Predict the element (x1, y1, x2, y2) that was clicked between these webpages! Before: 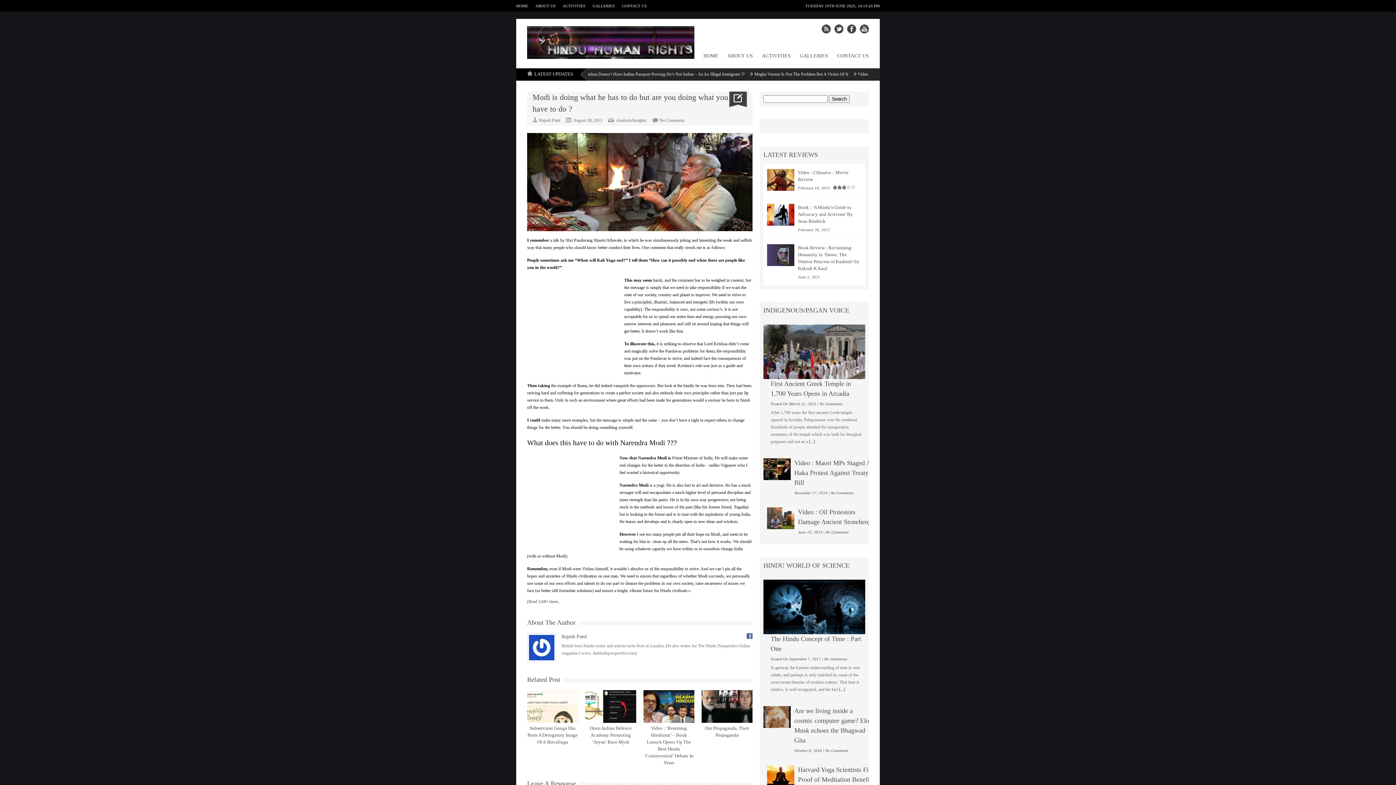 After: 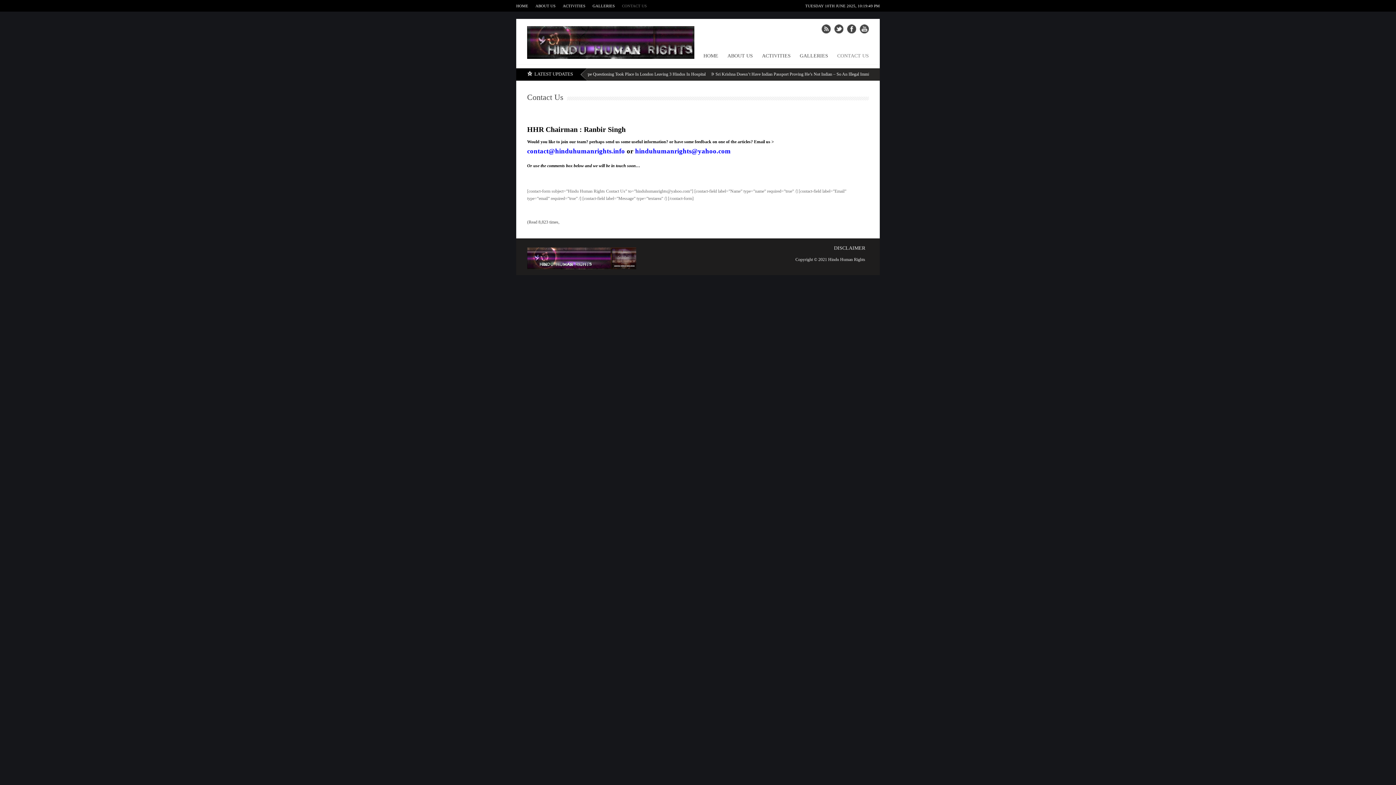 Action: label: CONTACT US bbox: (828, 51, 869, 64)